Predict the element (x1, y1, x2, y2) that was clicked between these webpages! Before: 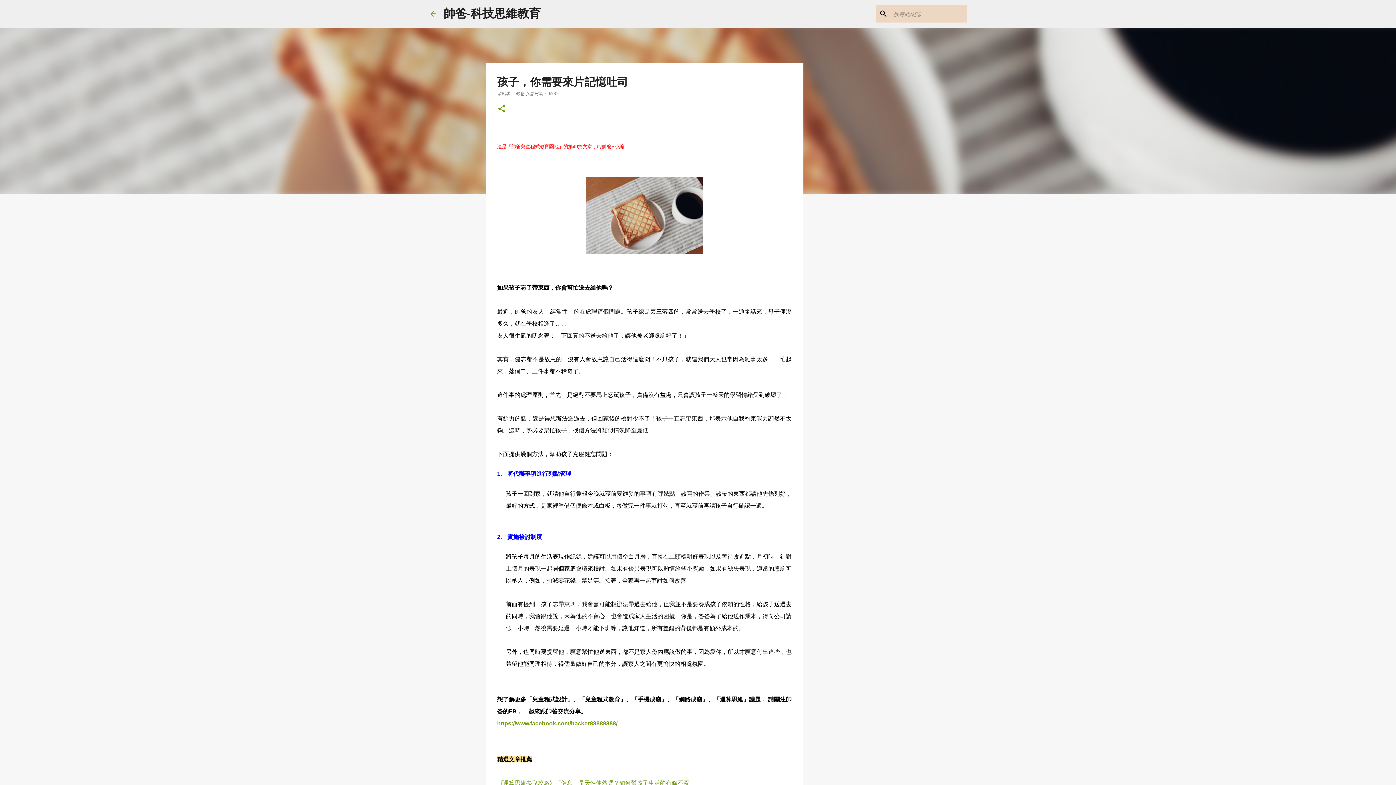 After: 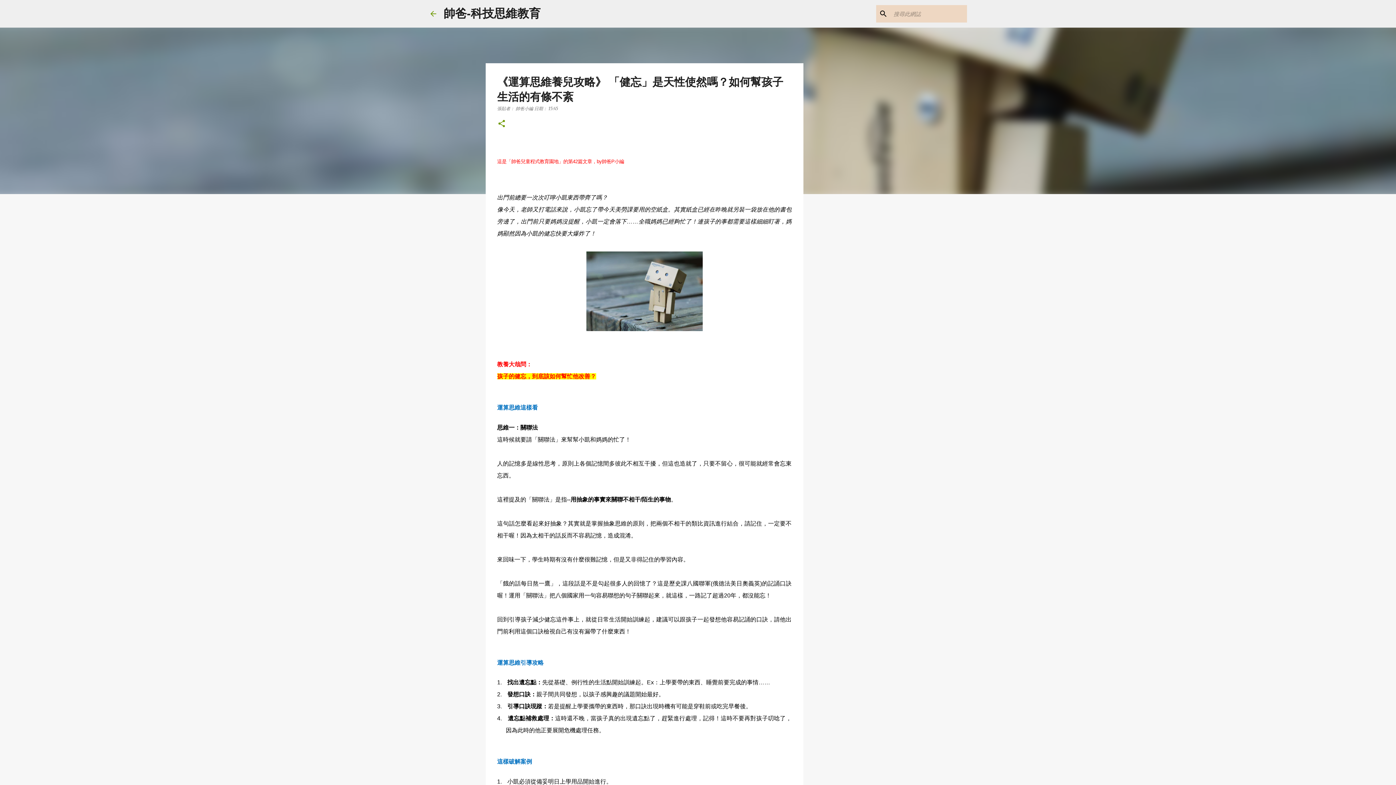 Action: bbox: (497, 779, 690, 786) label: 《運算思維養兒攻略》「健忘」是天性使然嗎？如何幫孩子生活的有條不紊 